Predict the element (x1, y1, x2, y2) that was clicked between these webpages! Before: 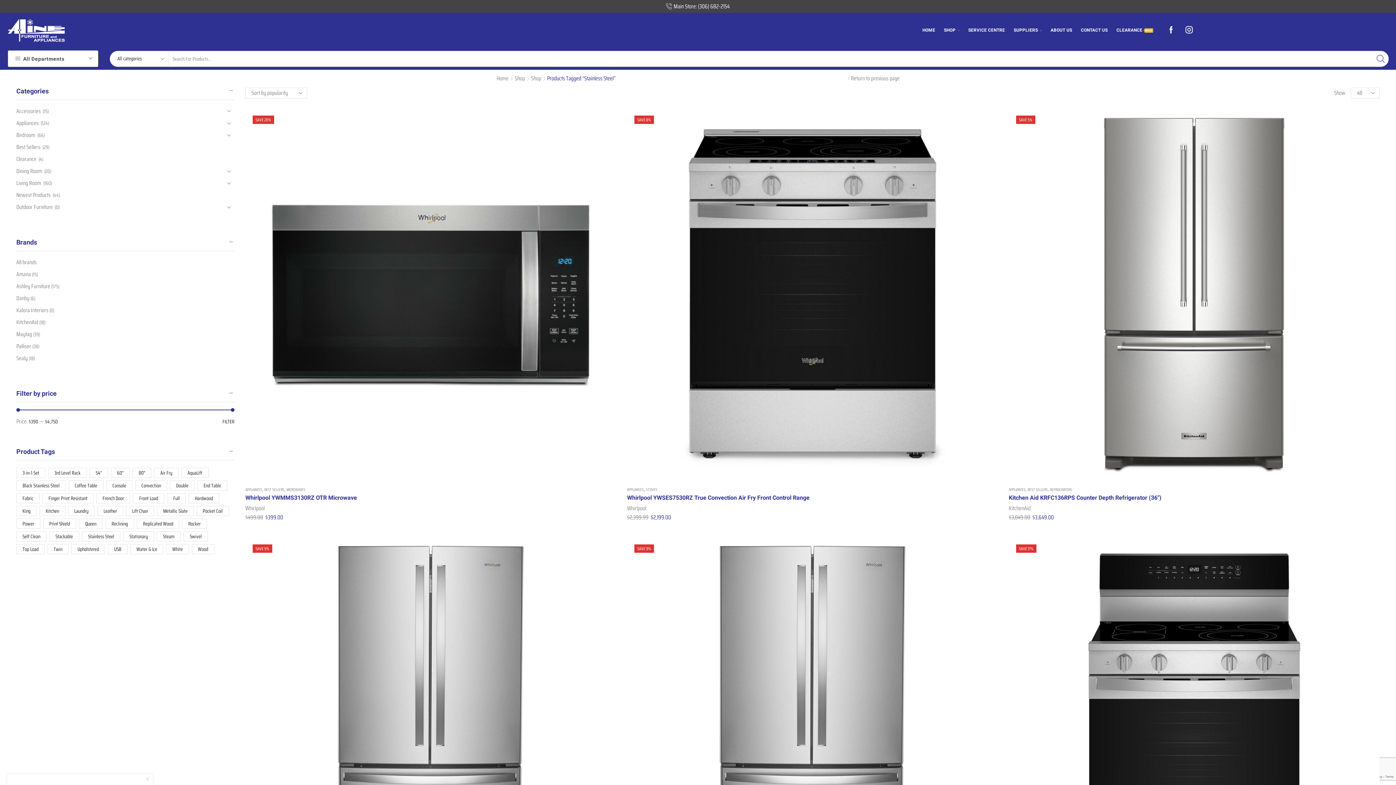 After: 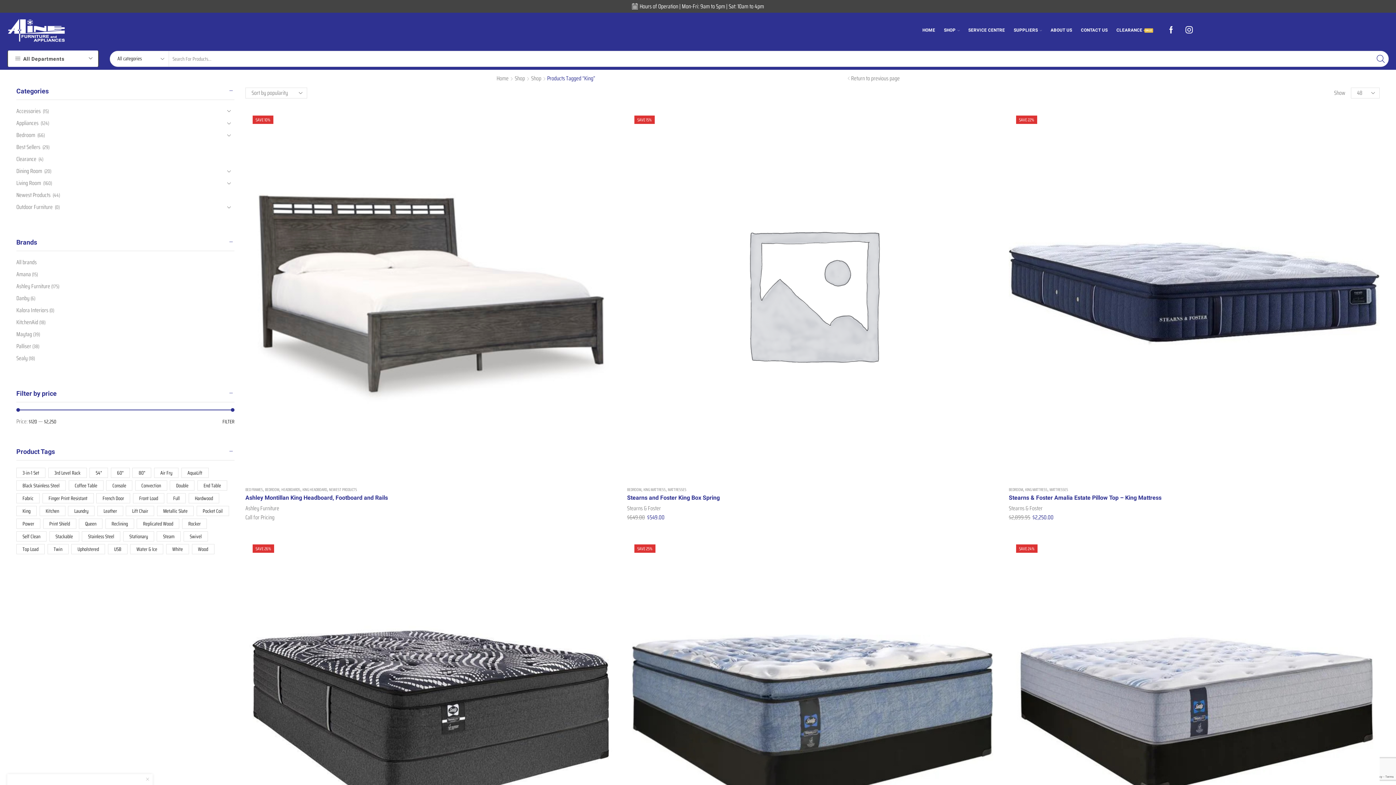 Action: label: King (13 products) bbox: (16, 506, 36, 516)